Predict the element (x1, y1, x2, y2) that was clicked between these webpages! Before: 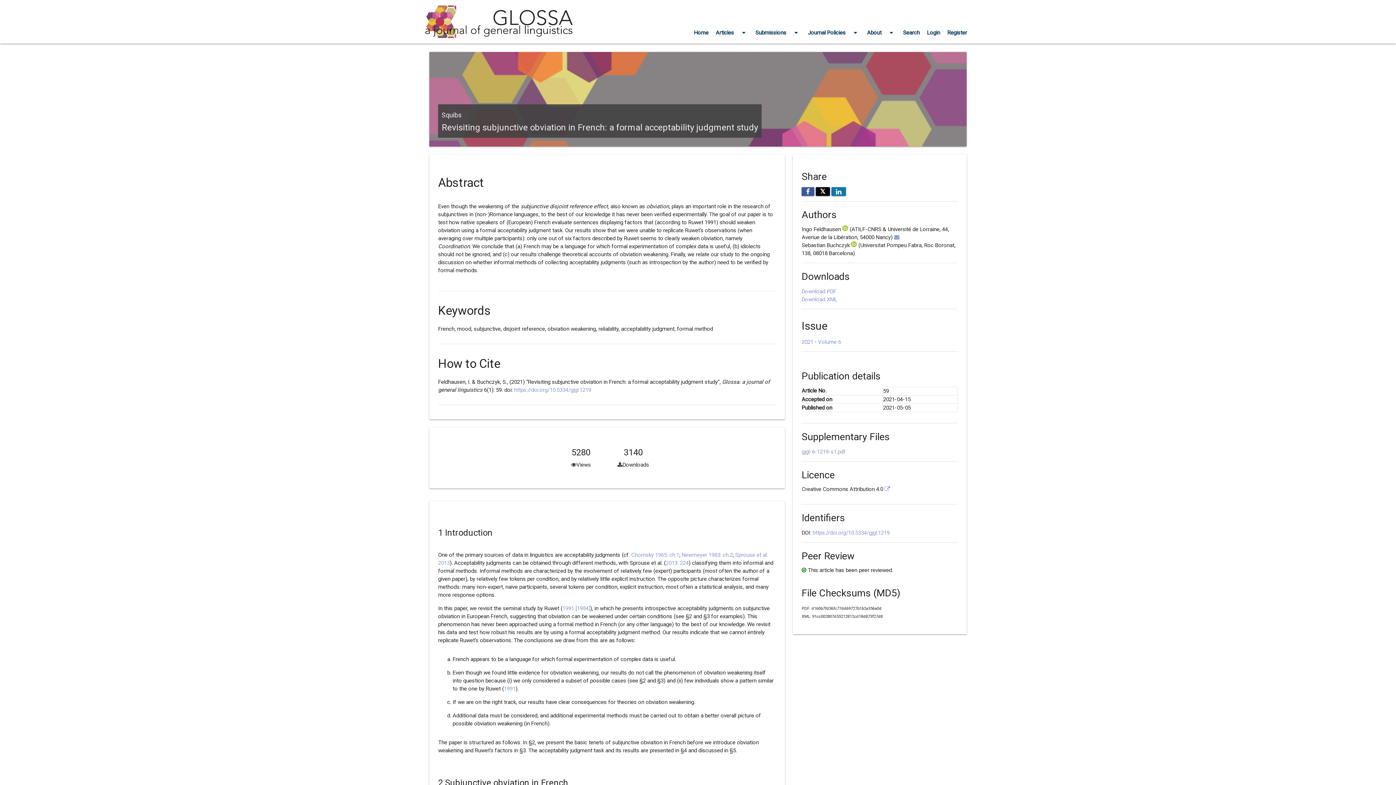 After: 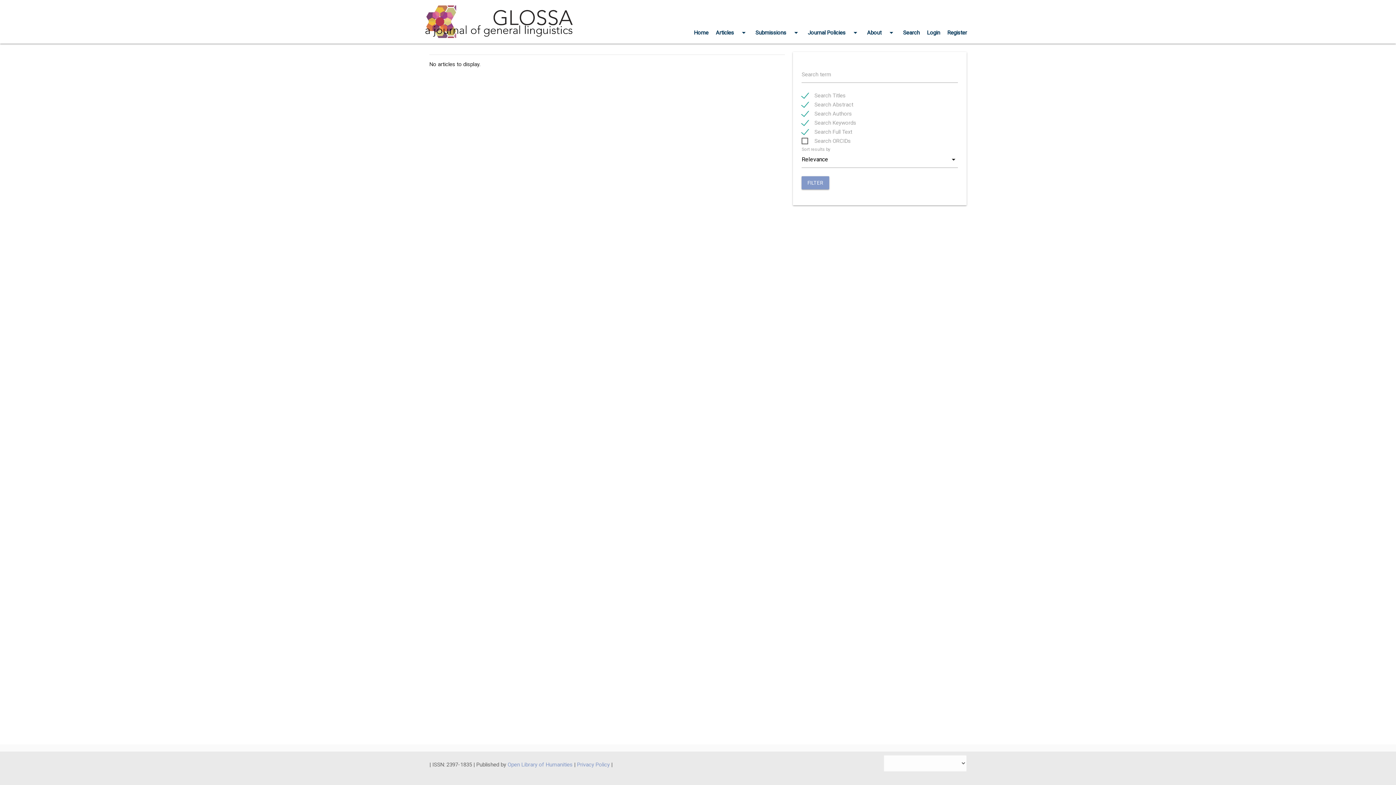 Action: label: Search bbox: (899, 0, 923, 43)